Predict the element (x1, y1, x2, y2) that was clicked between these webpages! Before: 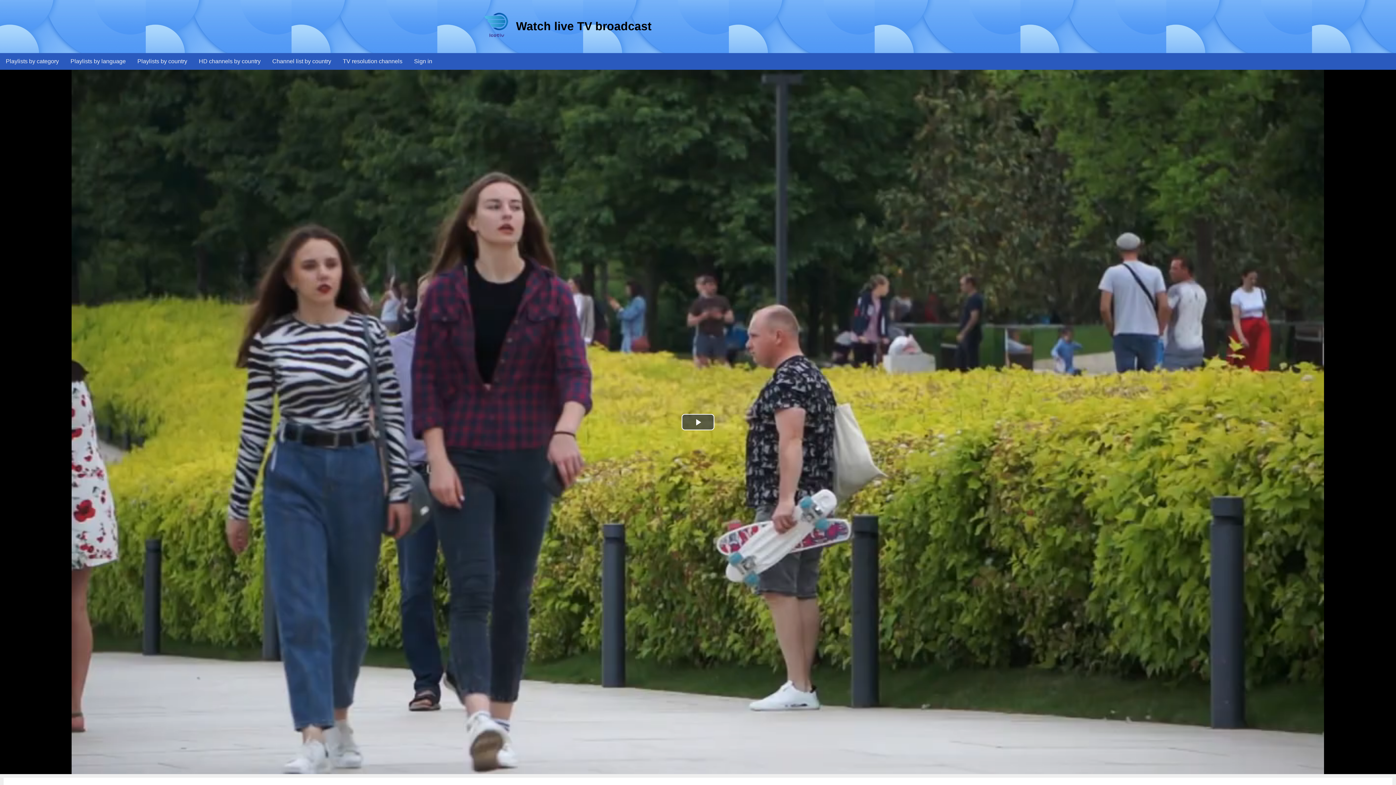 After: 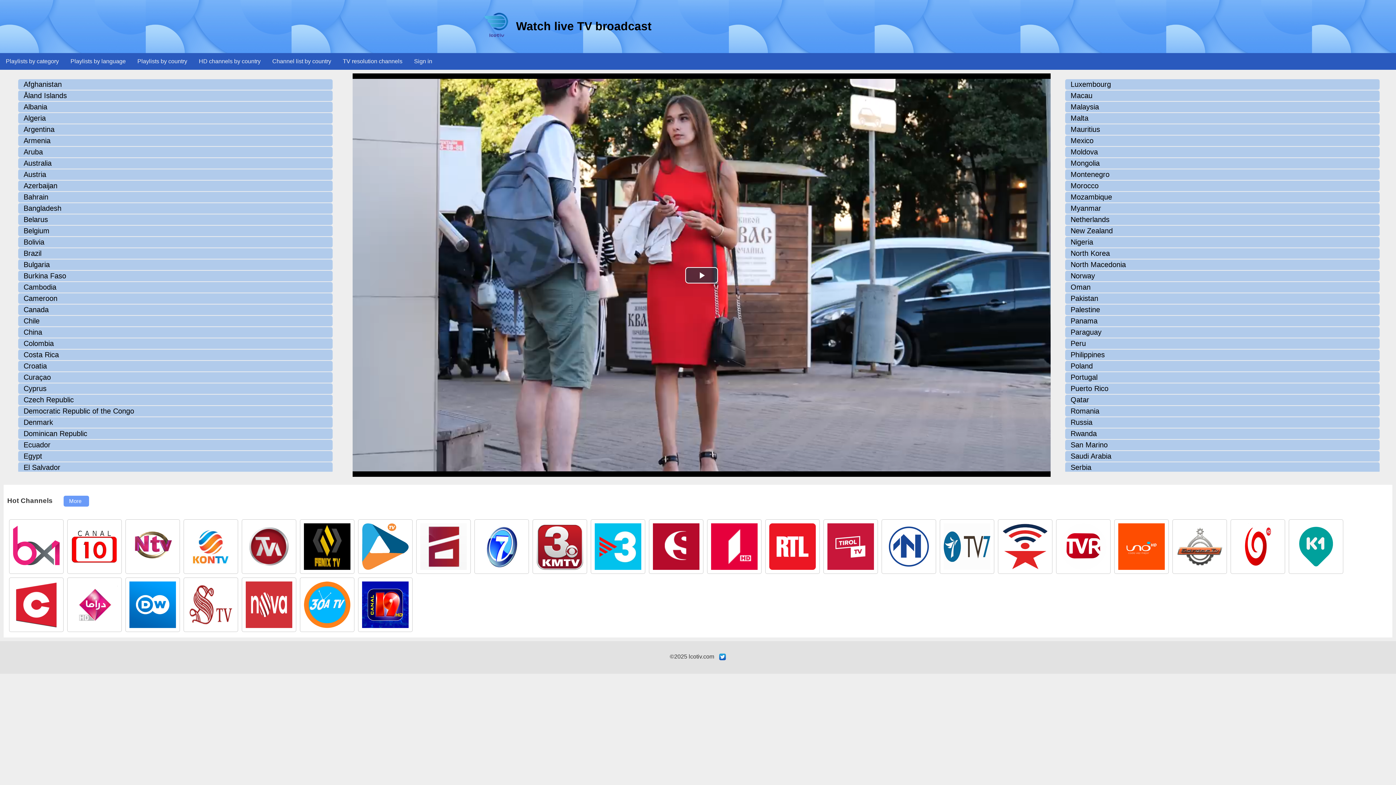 Action: bbox: (131, 53, 193, 69) label: Playlists by country